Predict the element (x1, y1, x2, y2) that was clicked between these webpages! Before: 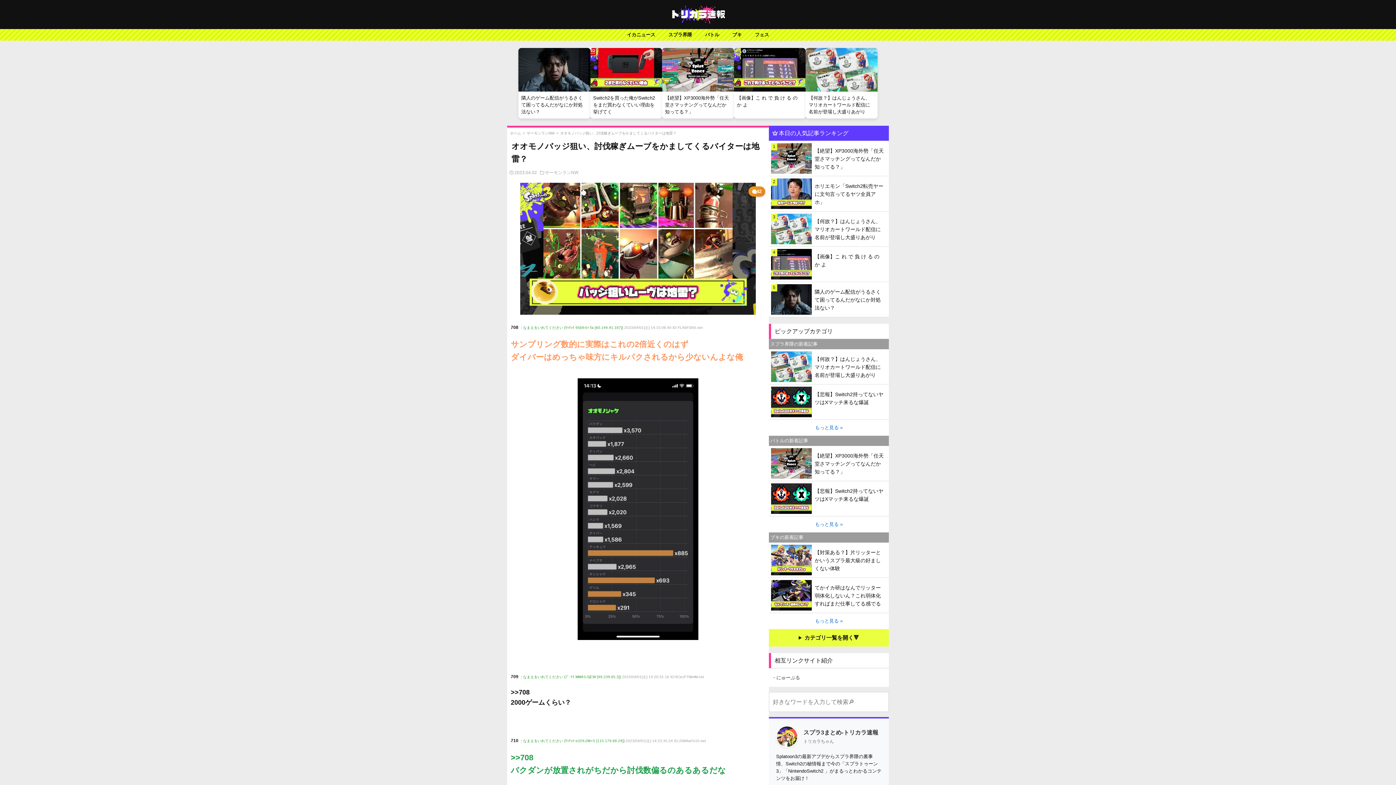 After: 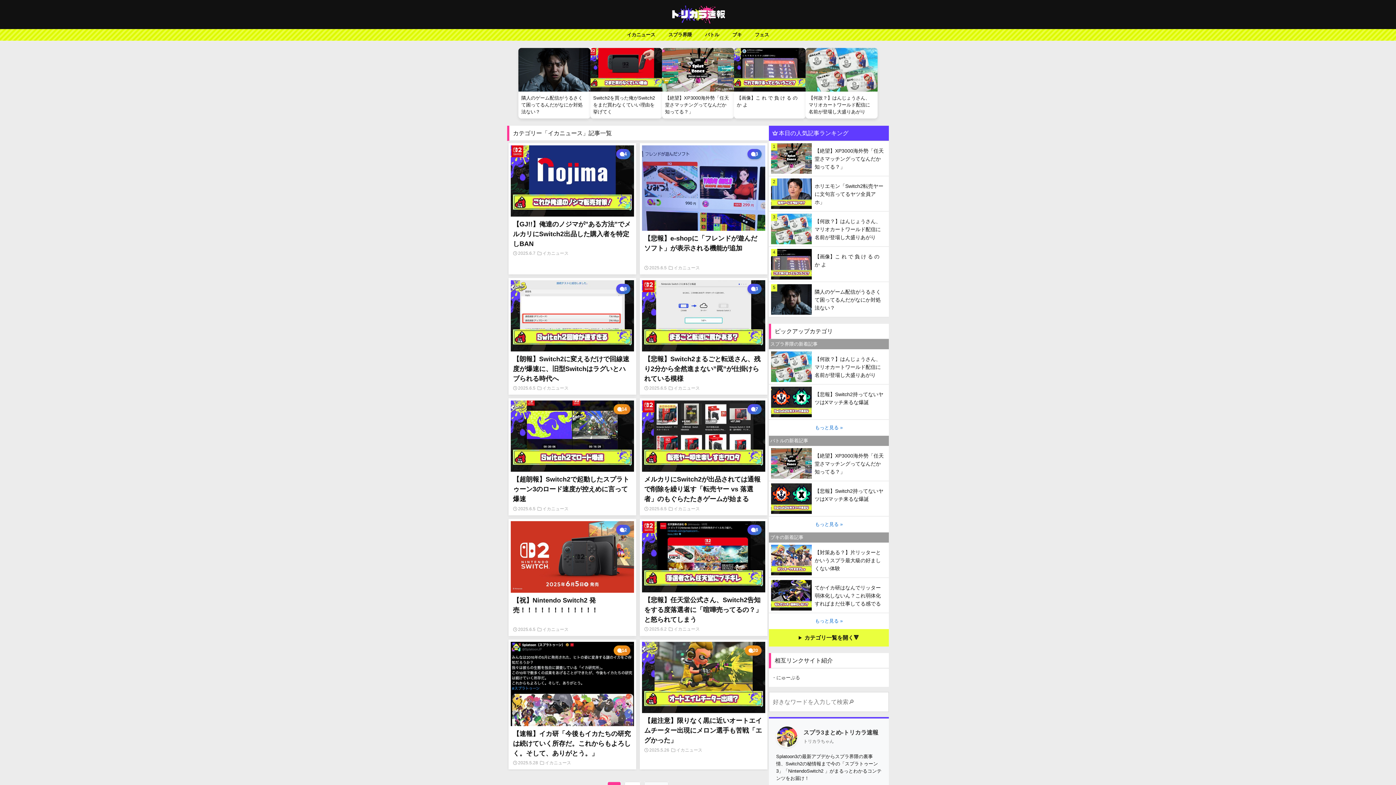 Action: bbox: (620, 29, 662, 40) label: イカニュース